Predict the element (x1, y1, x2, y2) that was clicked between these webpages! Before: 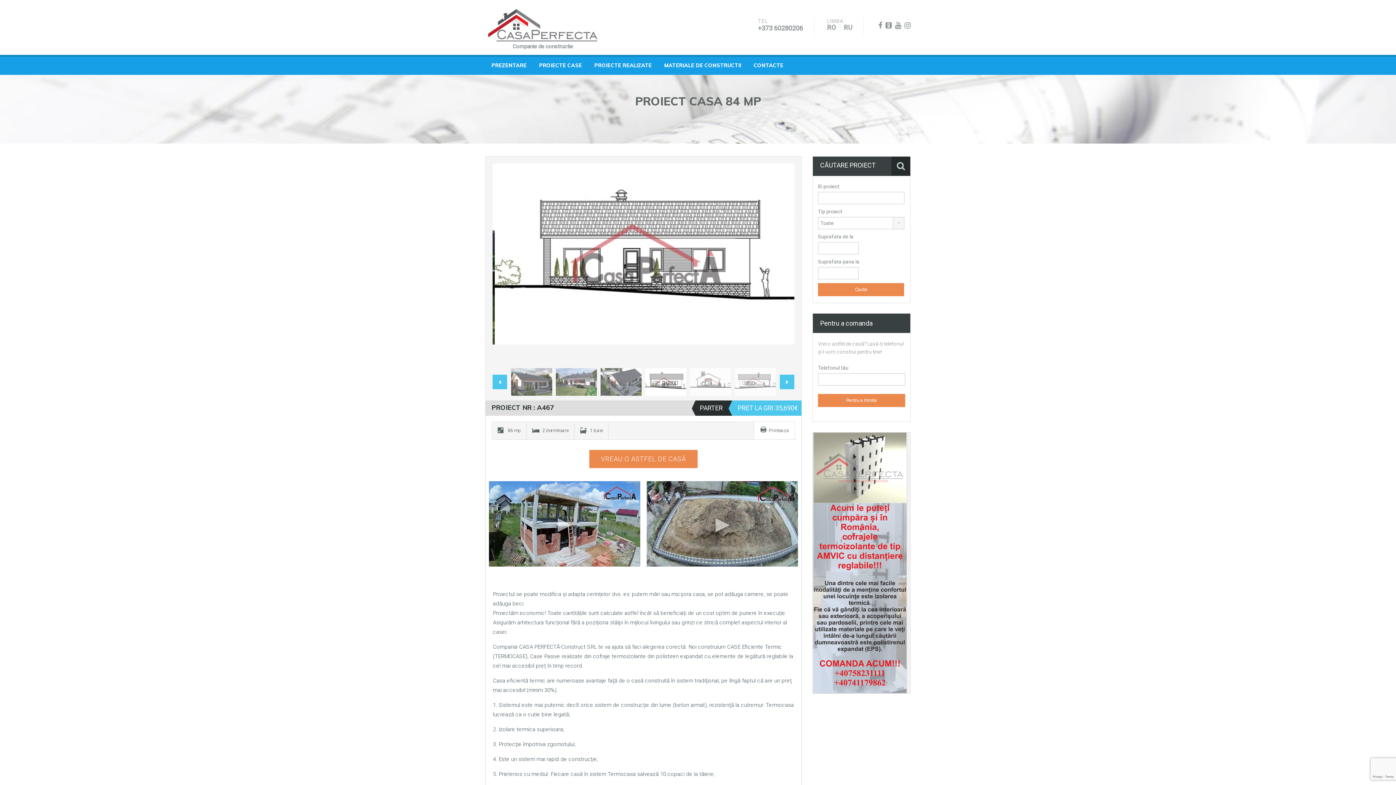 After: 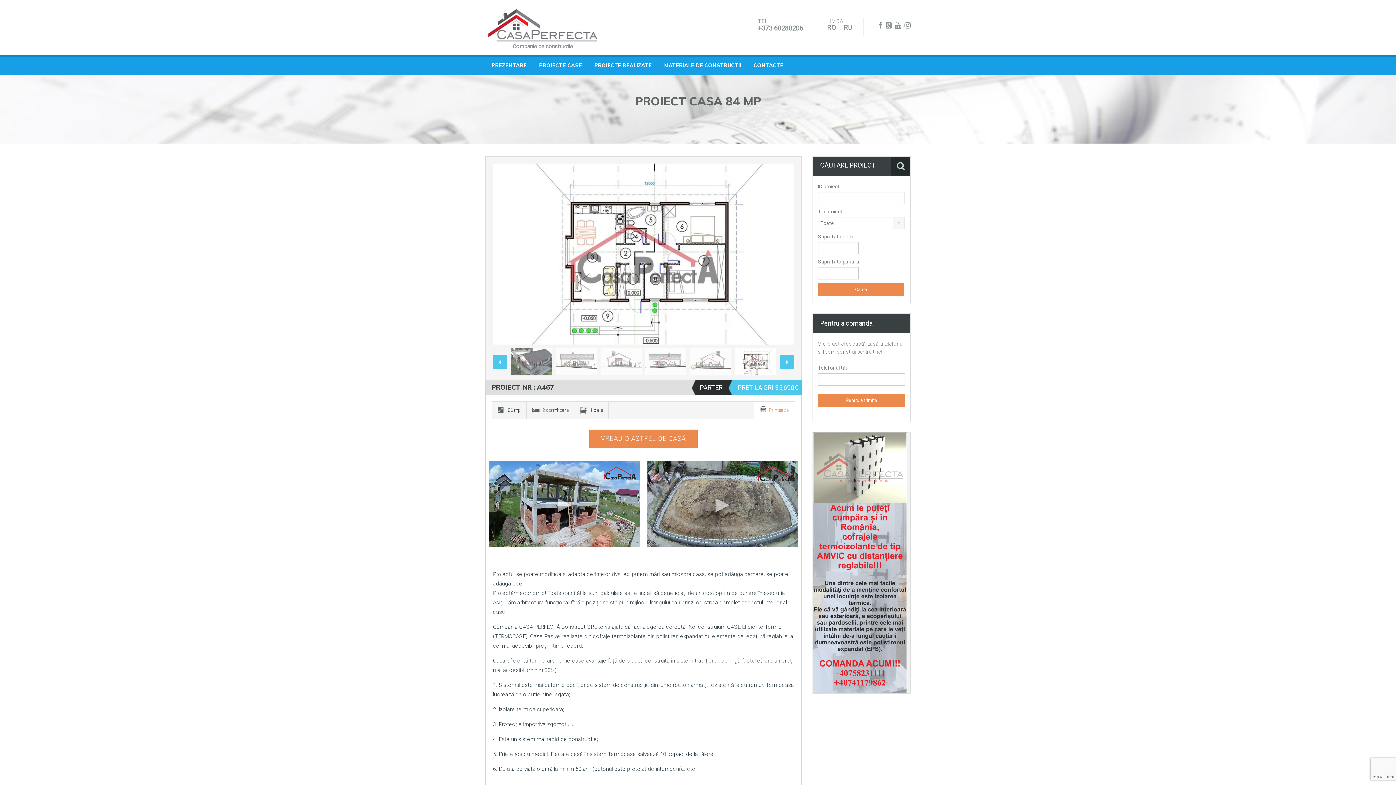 Action: bbox: (769, 427, 789, 433) label: Printeaza